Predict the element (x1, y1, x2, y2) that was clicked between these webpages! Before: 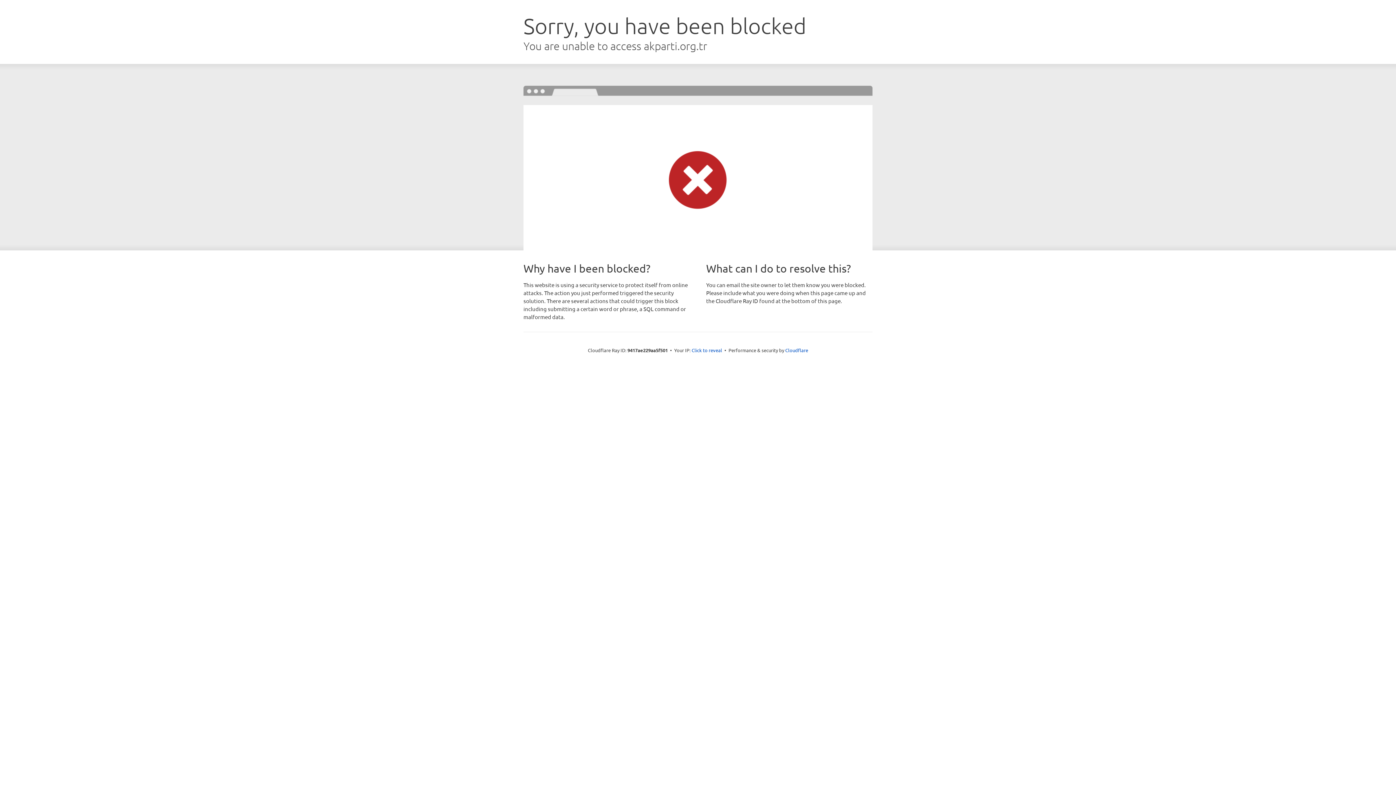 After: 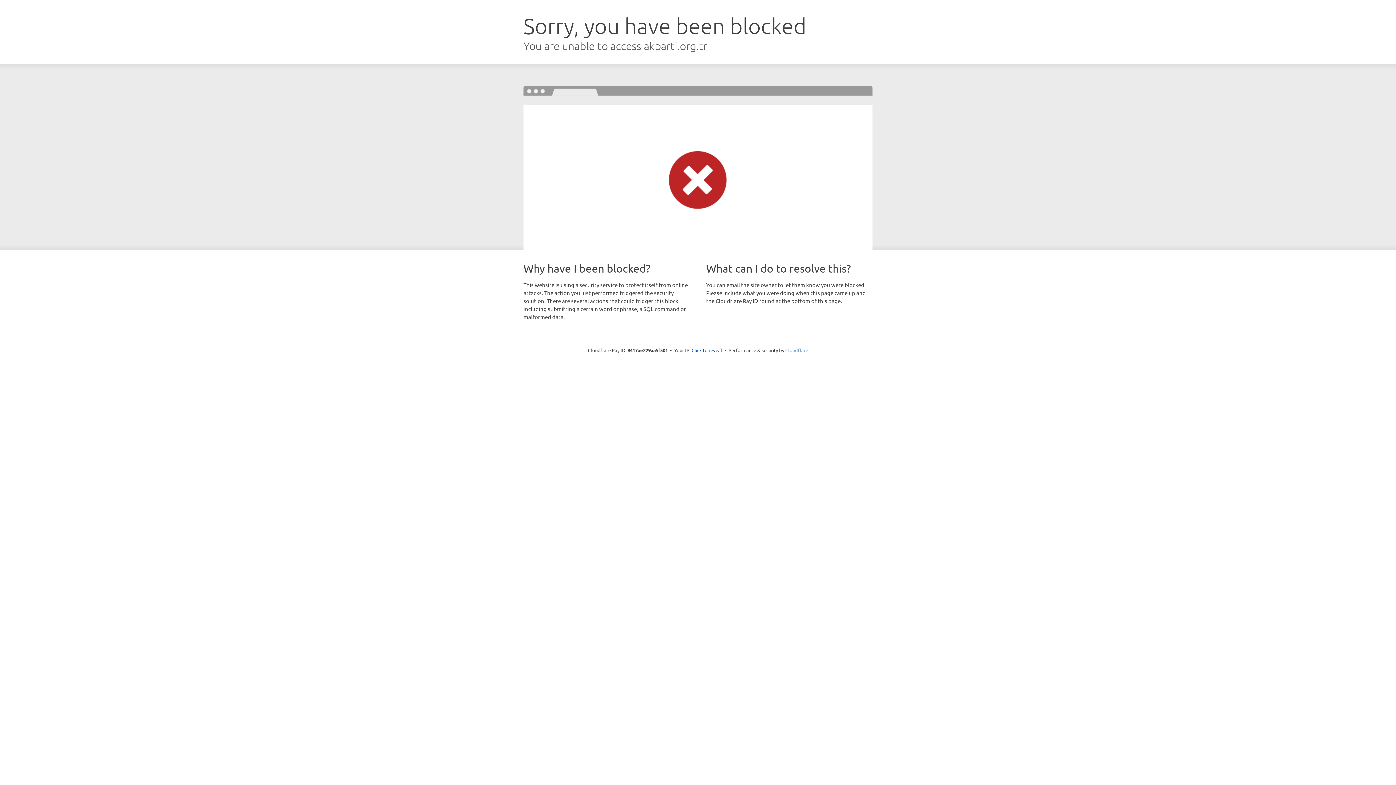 Action: bbox: (785, 347, 808, 353) label: Cloudflare